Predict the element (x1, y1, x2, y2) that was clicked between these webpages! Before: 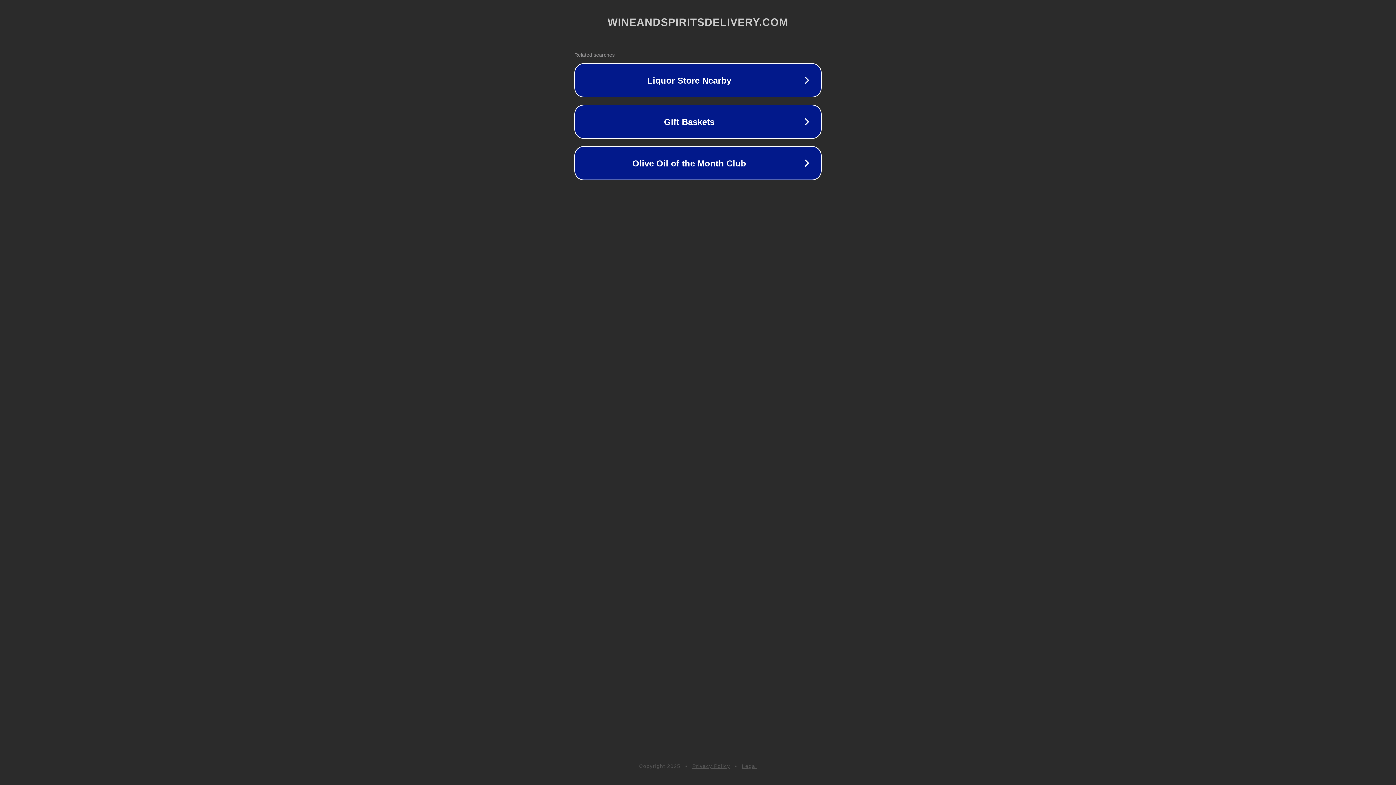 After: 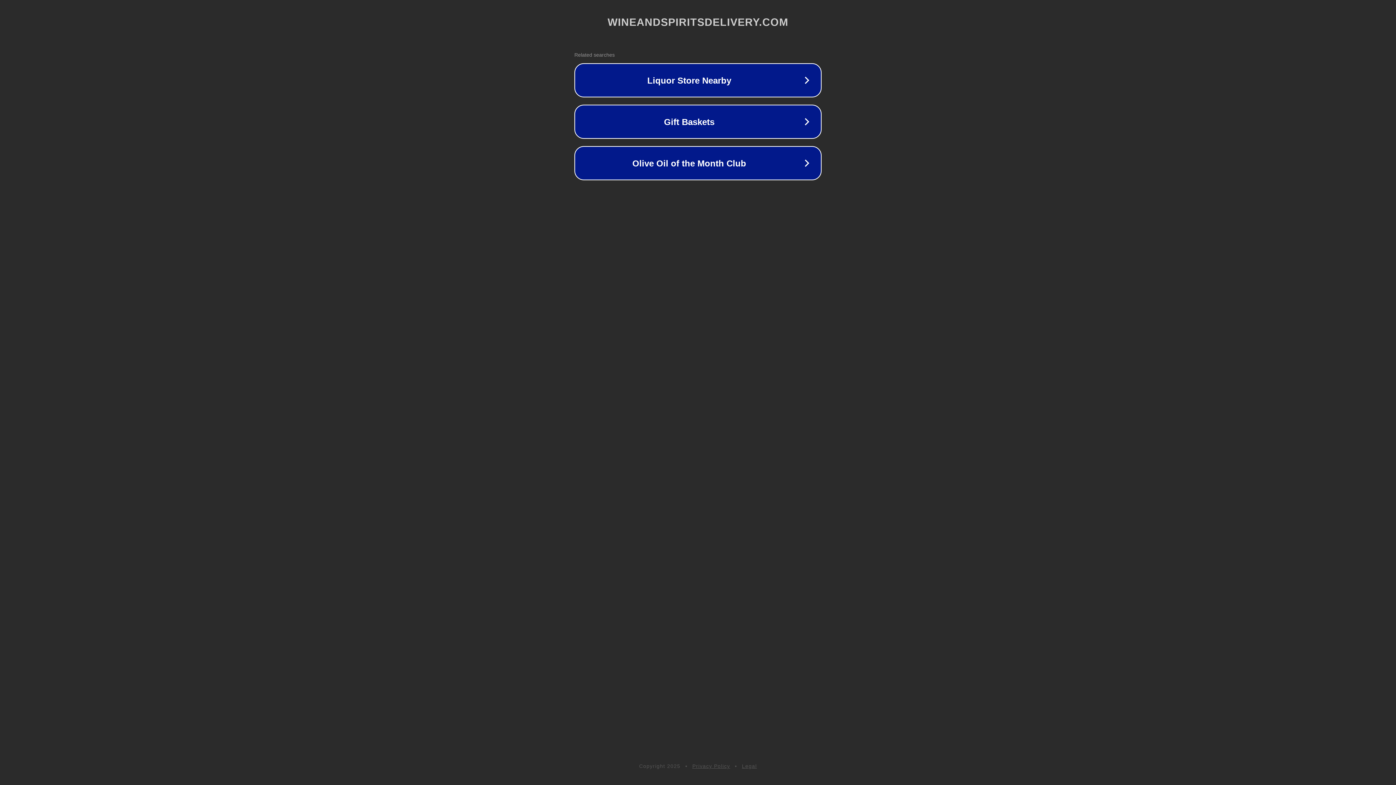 Action: bbox: (692, 763, 730, 769) label: Privacy Policy